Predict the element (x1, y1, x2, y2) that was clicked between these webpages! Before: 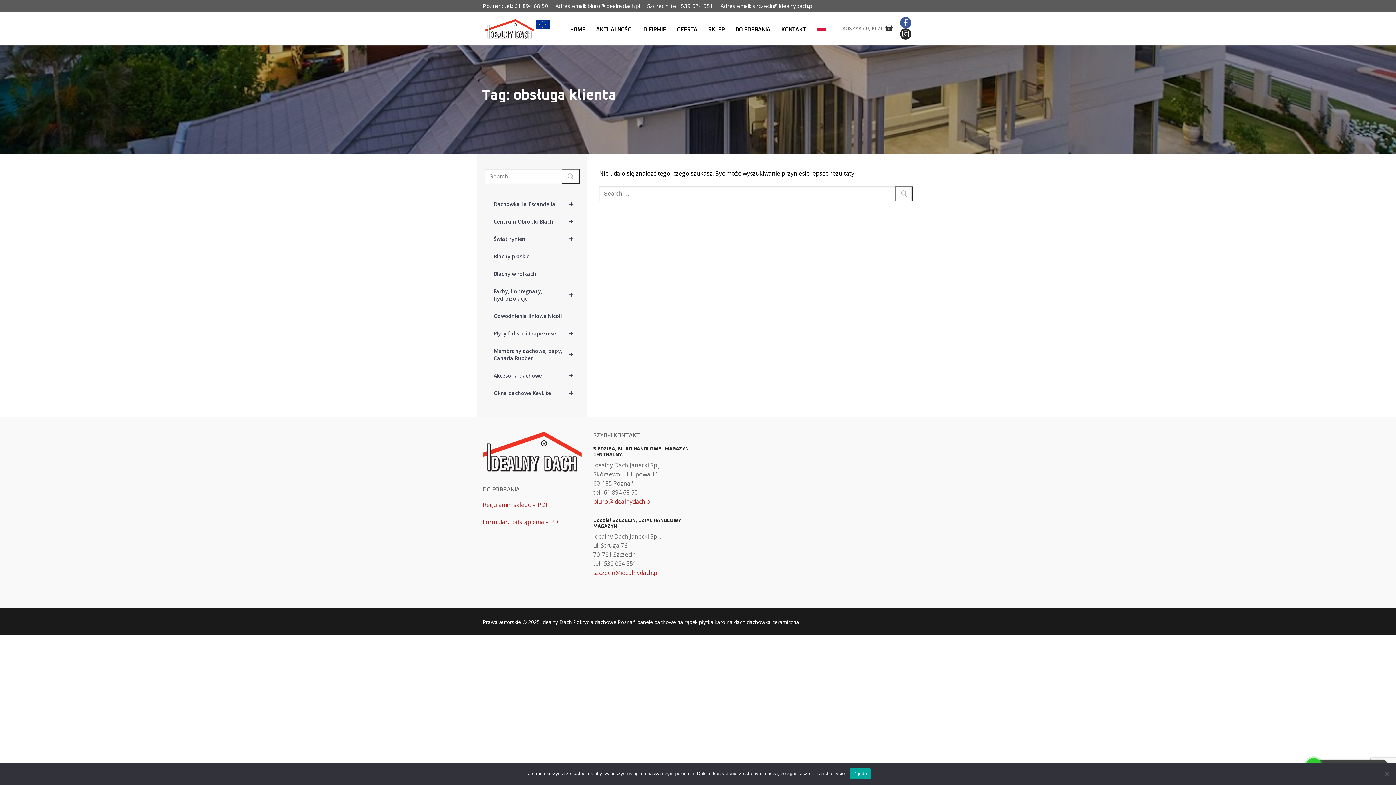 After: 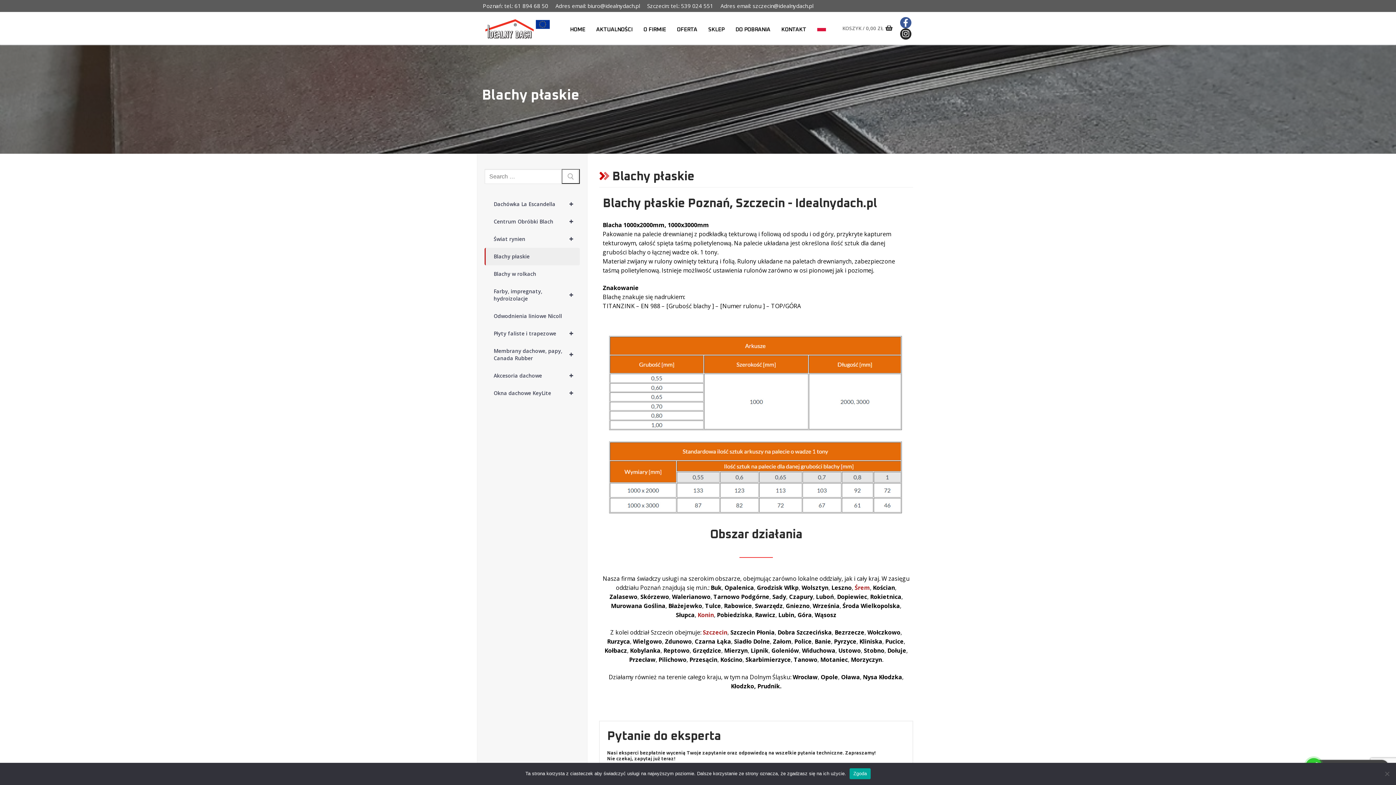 Action: label: Blachy płaskie bbox: (484, 248, 580, 265)